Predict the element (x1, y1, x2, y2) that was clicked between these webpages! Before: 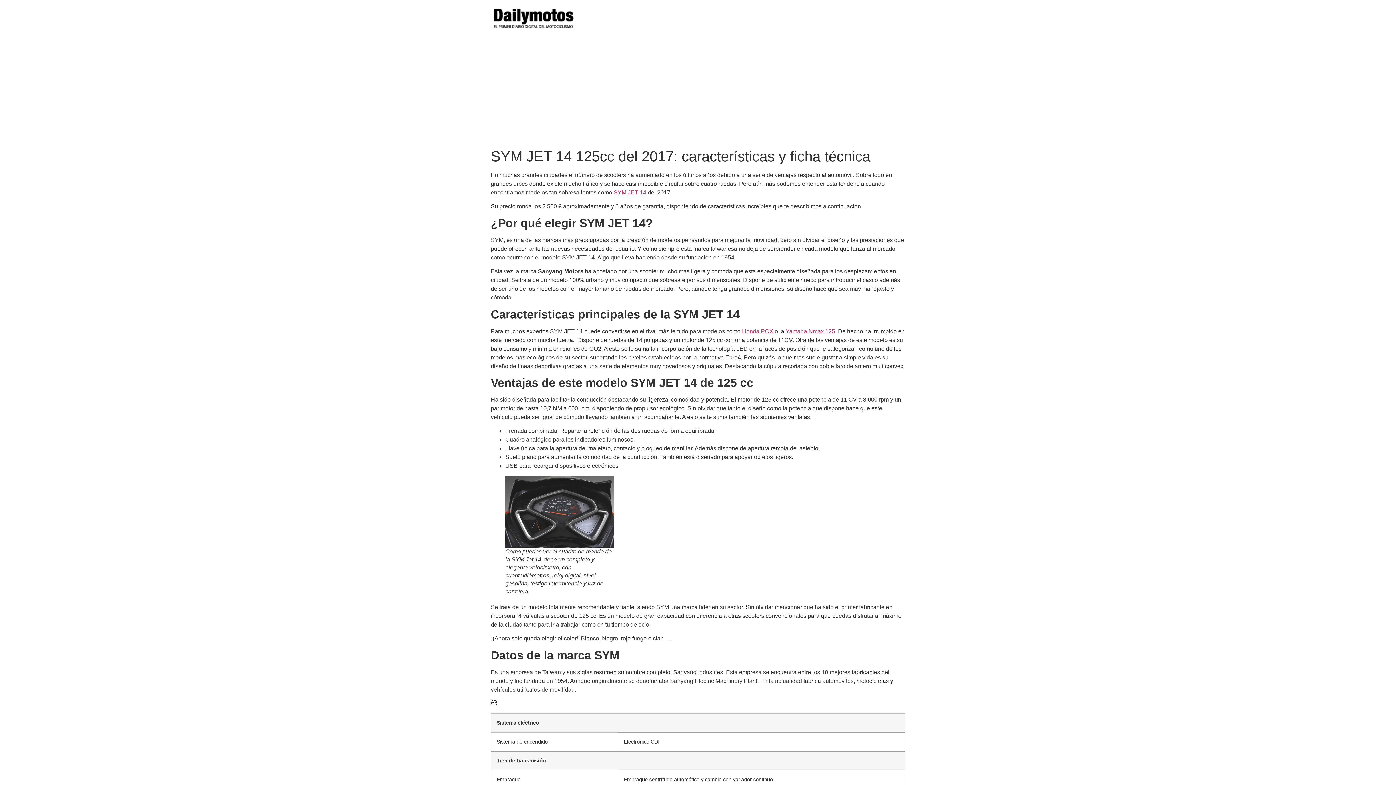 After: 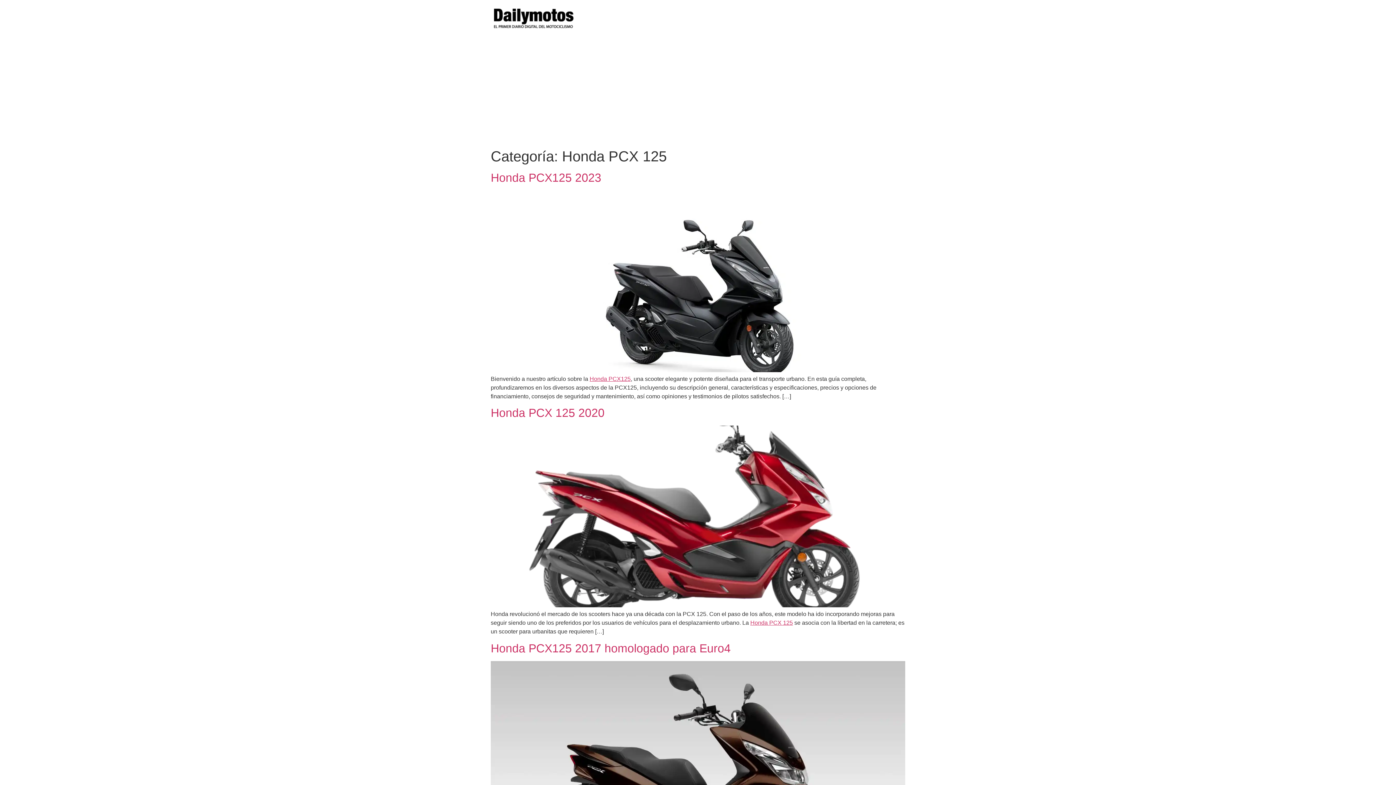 Action: label: Honda PCX bbox: (742, 328, 773, 334)